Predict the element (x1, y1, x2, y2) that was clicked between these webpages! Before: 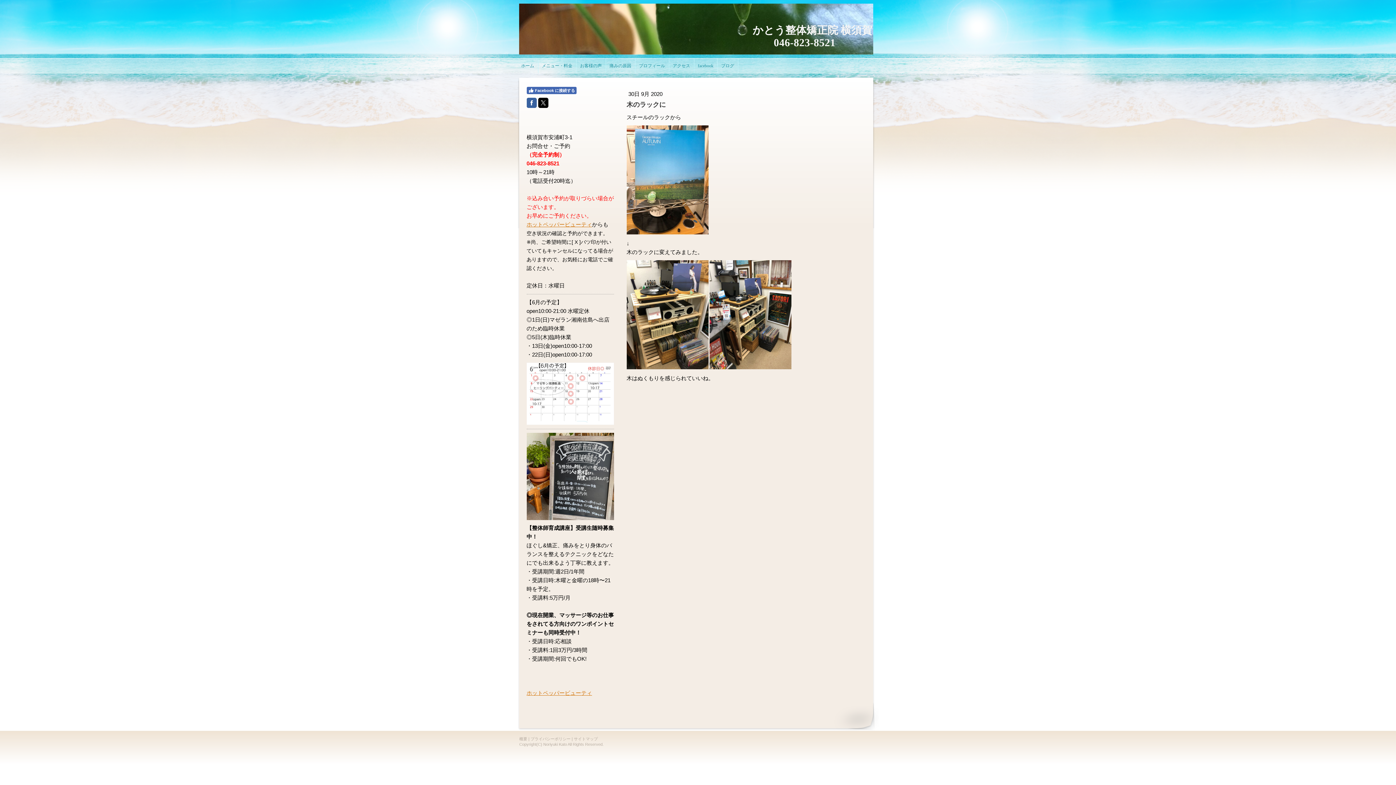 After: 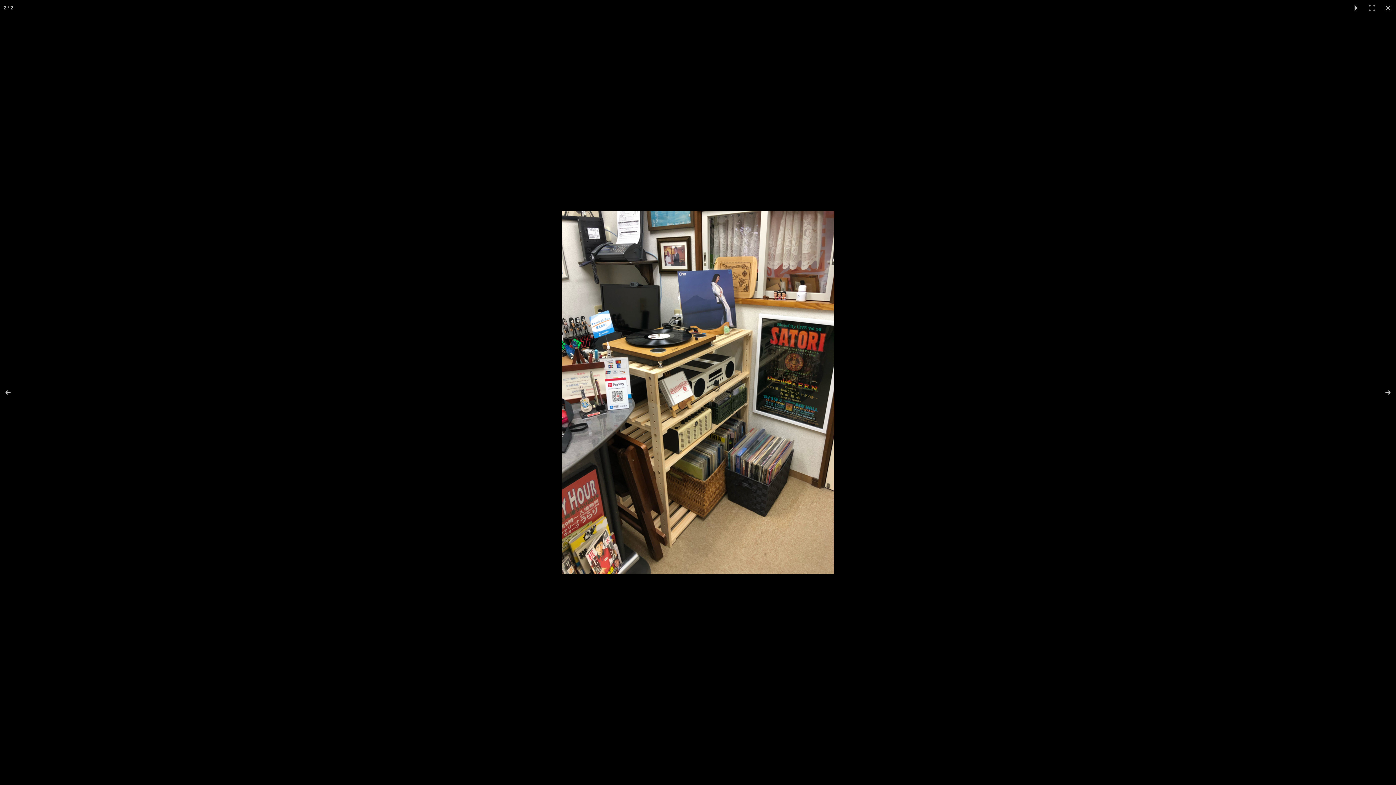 Action: bbox: (709, 260, 791, 369)